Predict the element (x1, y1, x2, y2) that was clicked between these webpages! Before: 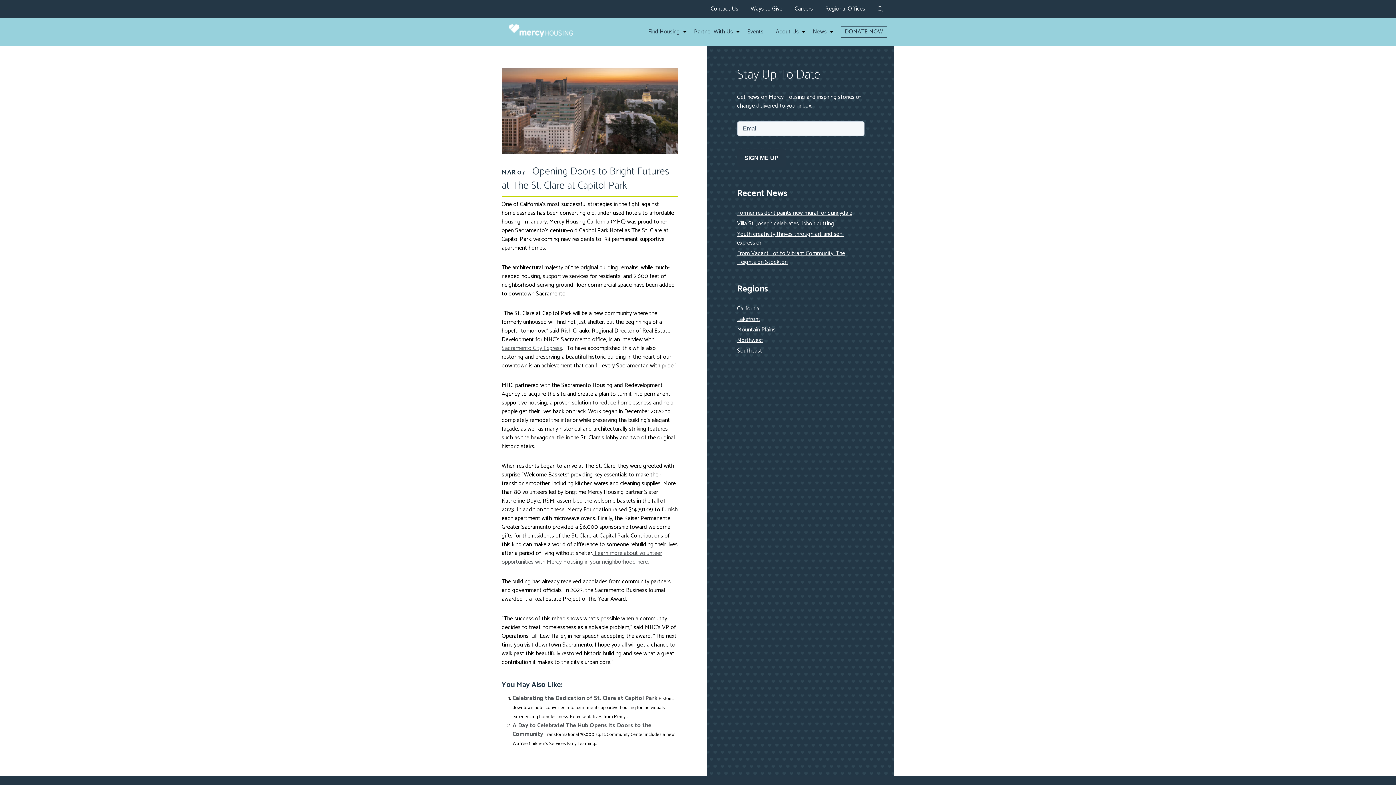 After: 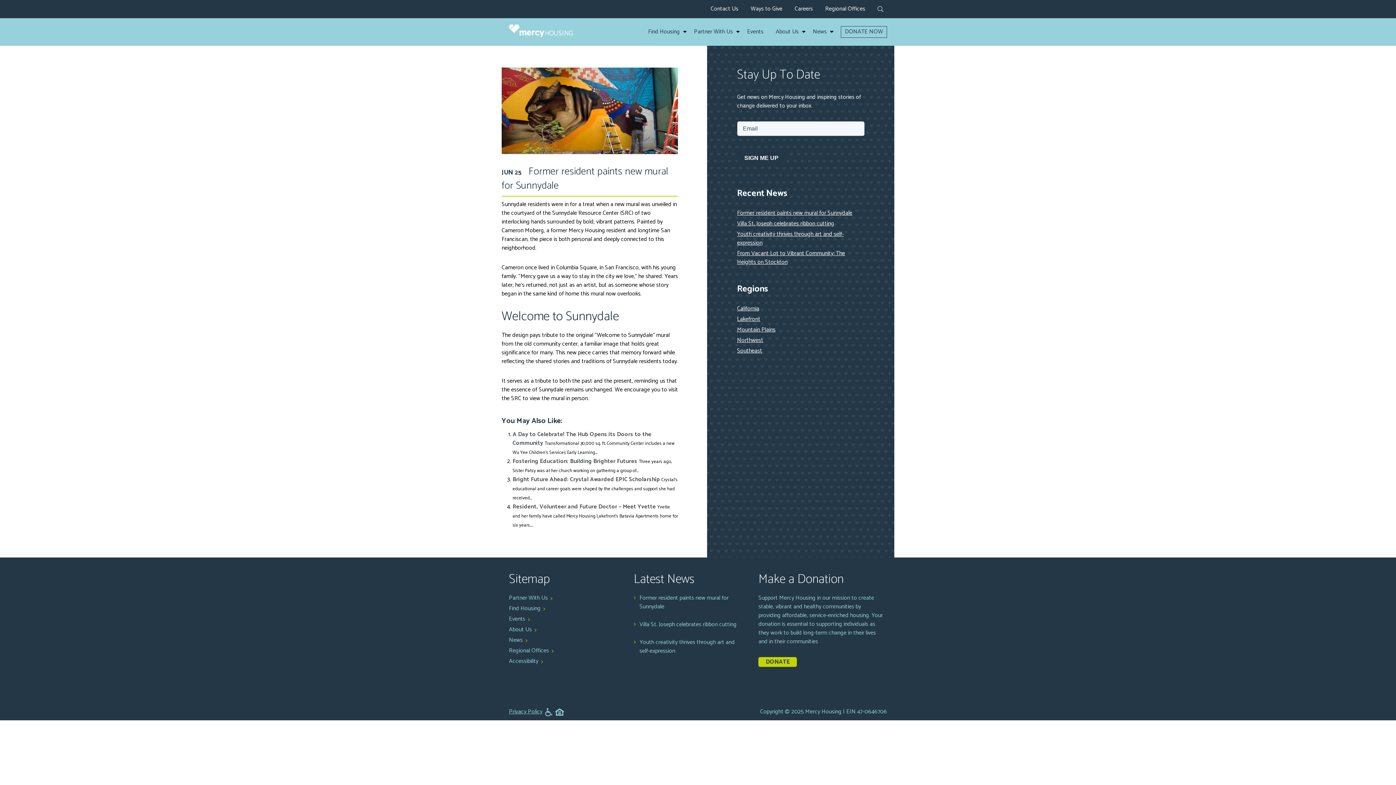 Action: label: Former resident paints new mural for Sunnydale bbox: (737, 208, 852, 218)